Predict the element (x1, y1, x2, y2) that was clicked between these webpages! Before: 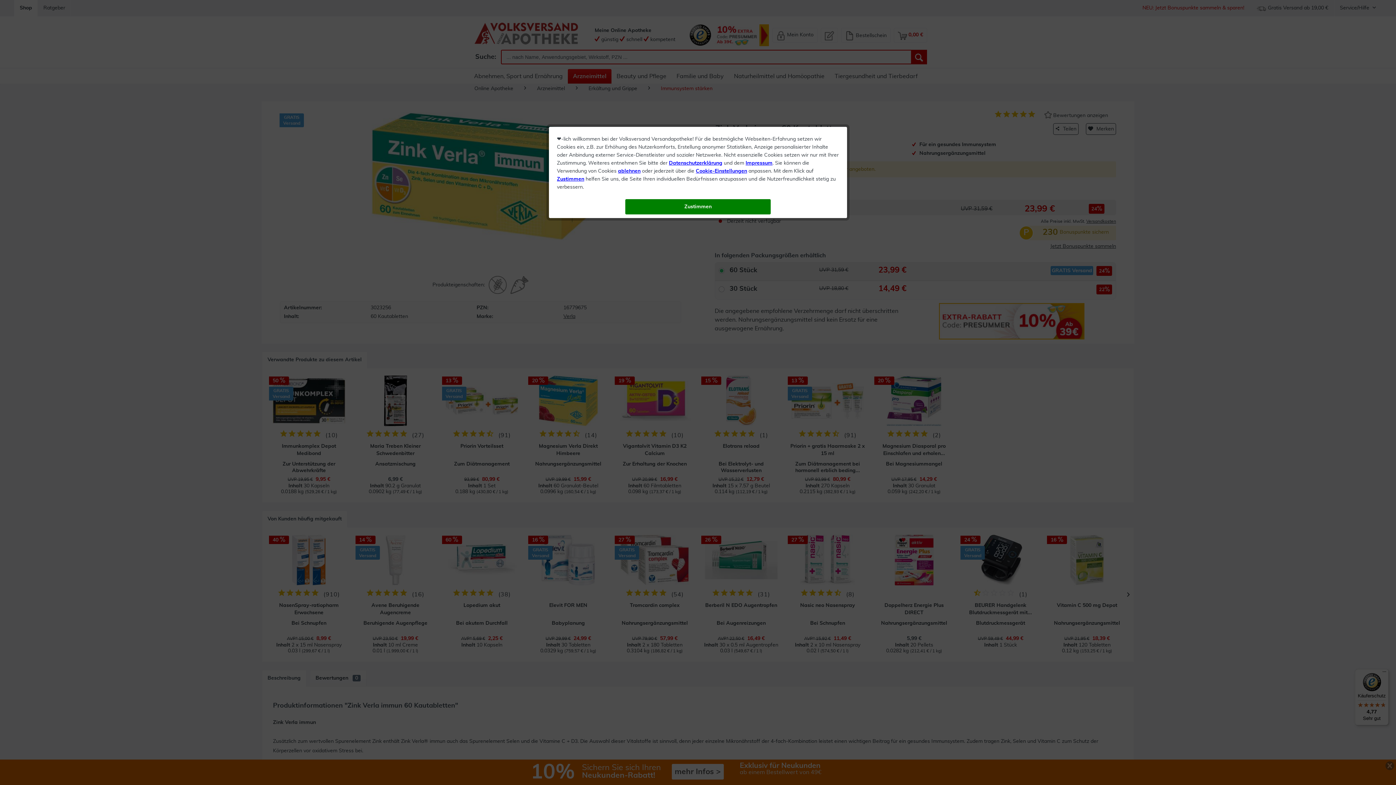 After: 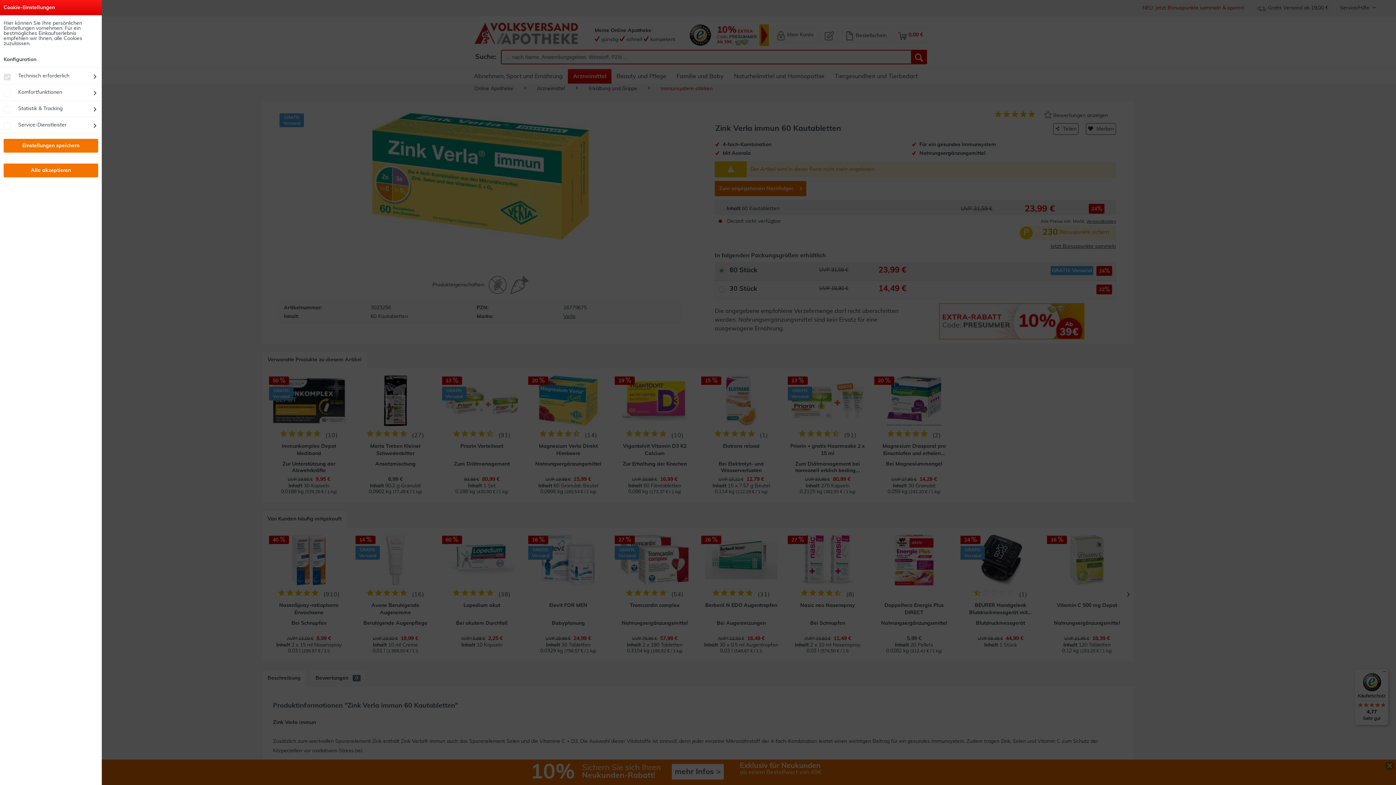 Action: bbox: (696, 168, 747, 173) label: Cookie-Einstellungen